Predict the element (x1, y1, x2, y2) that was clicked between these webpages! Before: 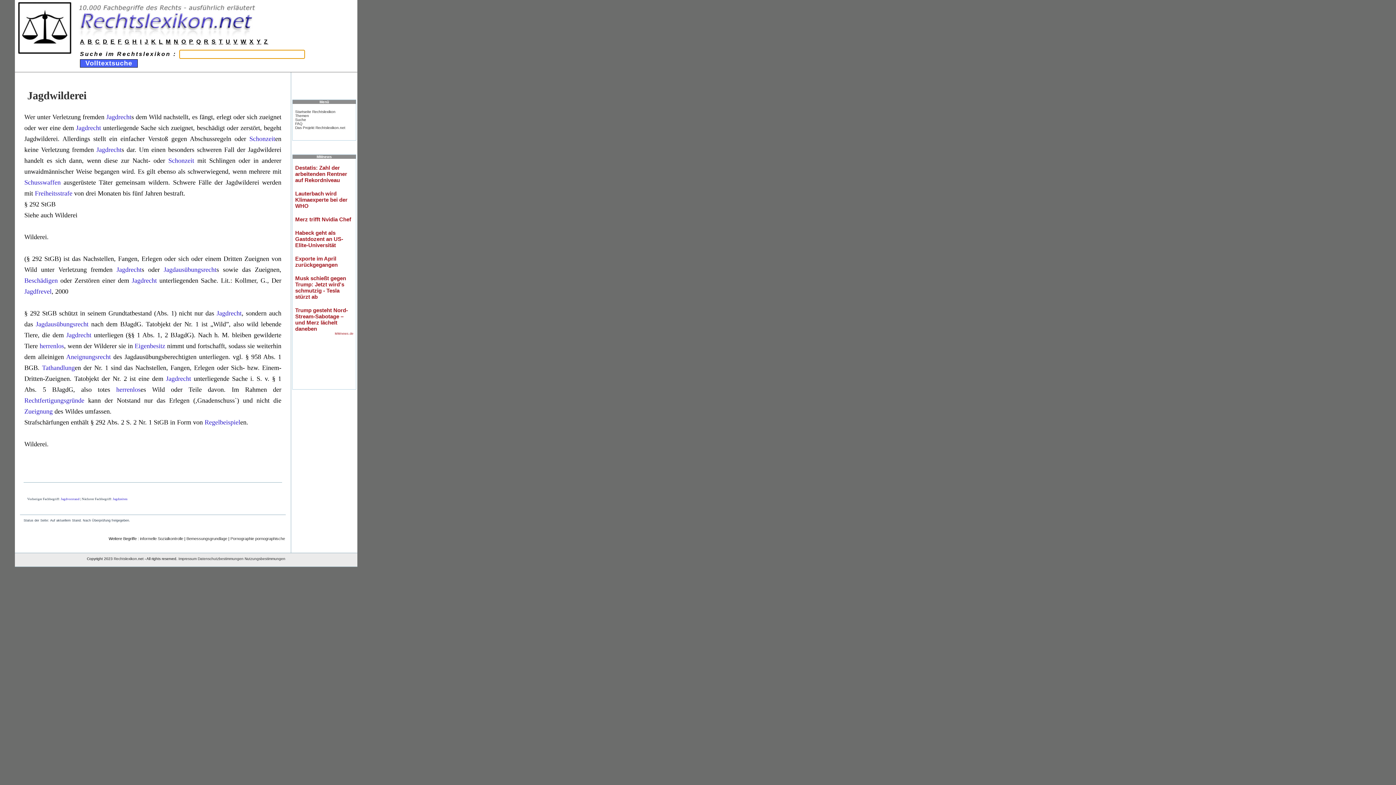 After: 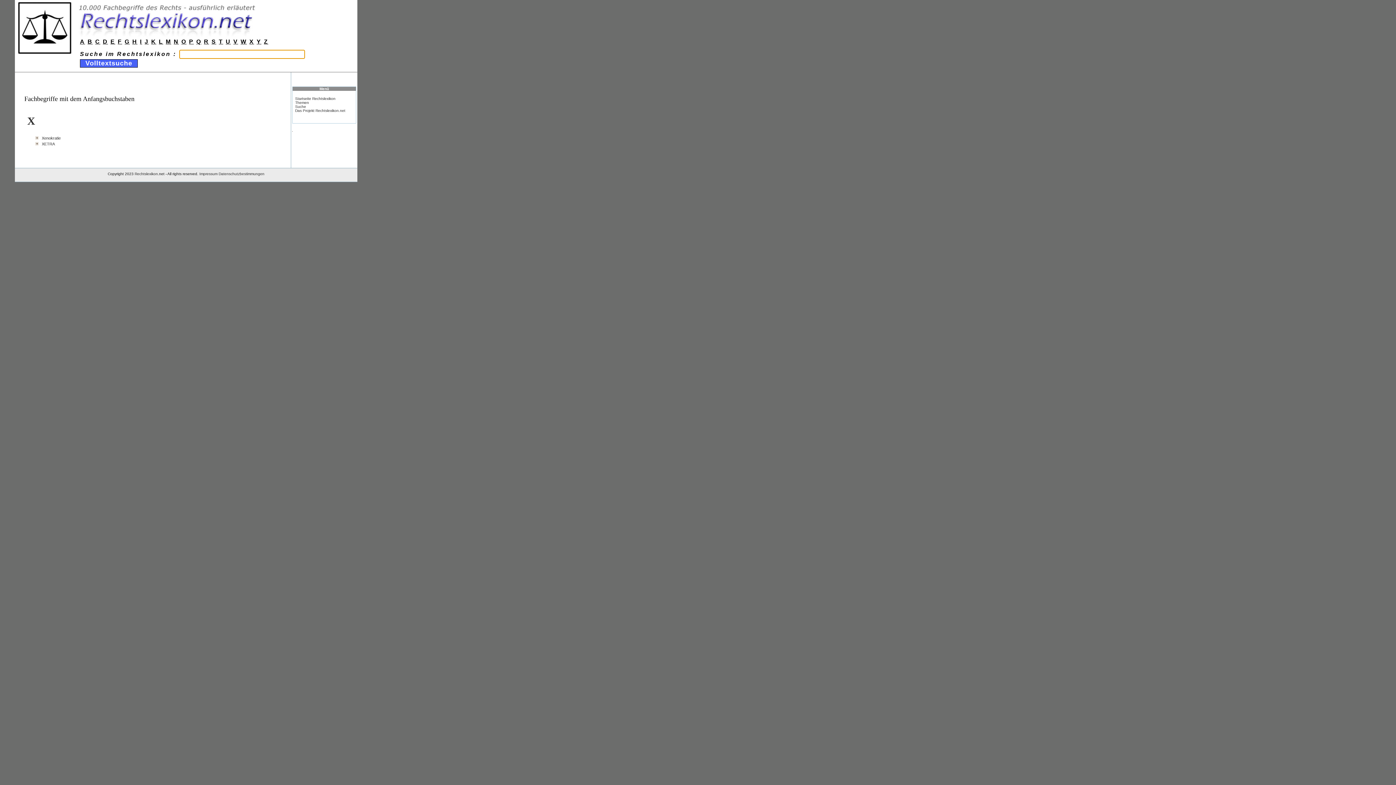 Action: bbox: (249, 38, 254, 44) label: X